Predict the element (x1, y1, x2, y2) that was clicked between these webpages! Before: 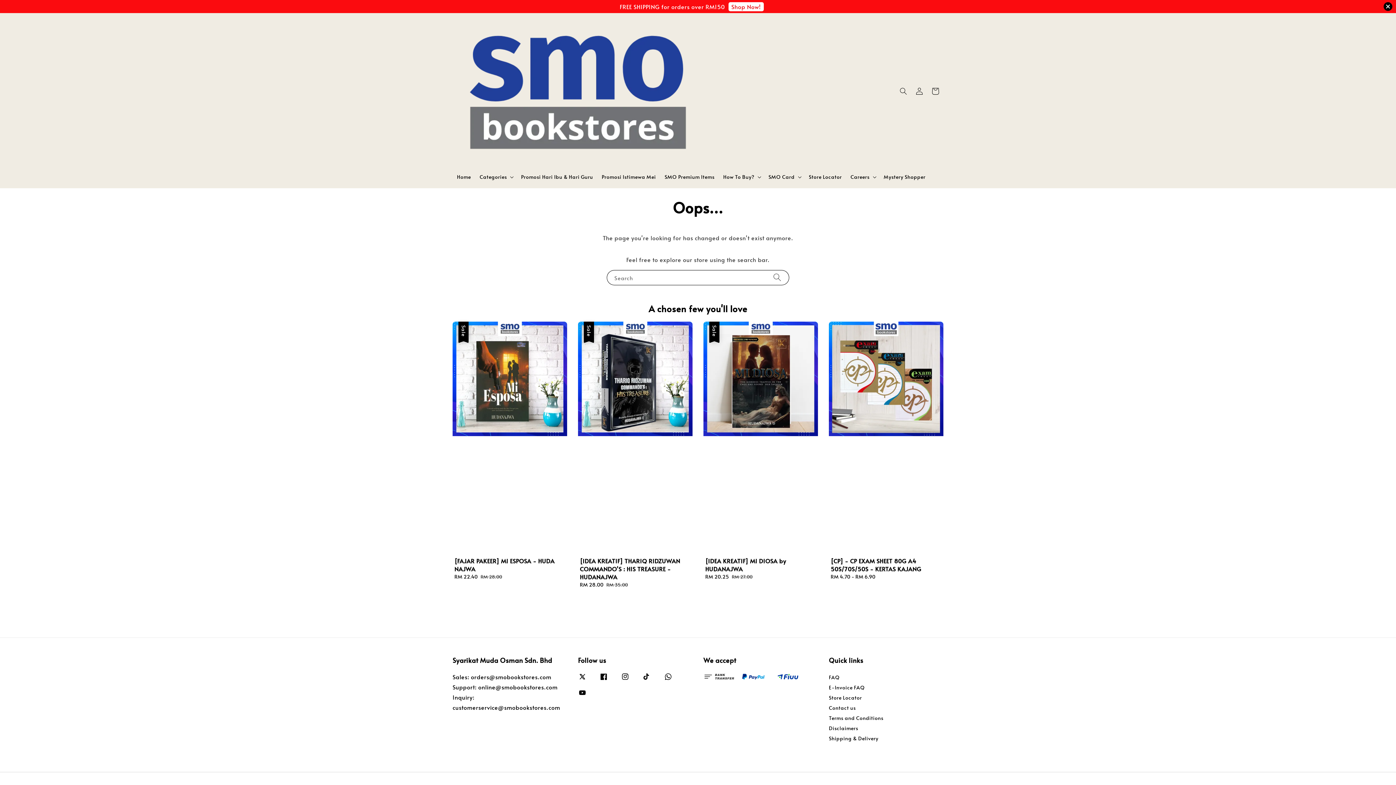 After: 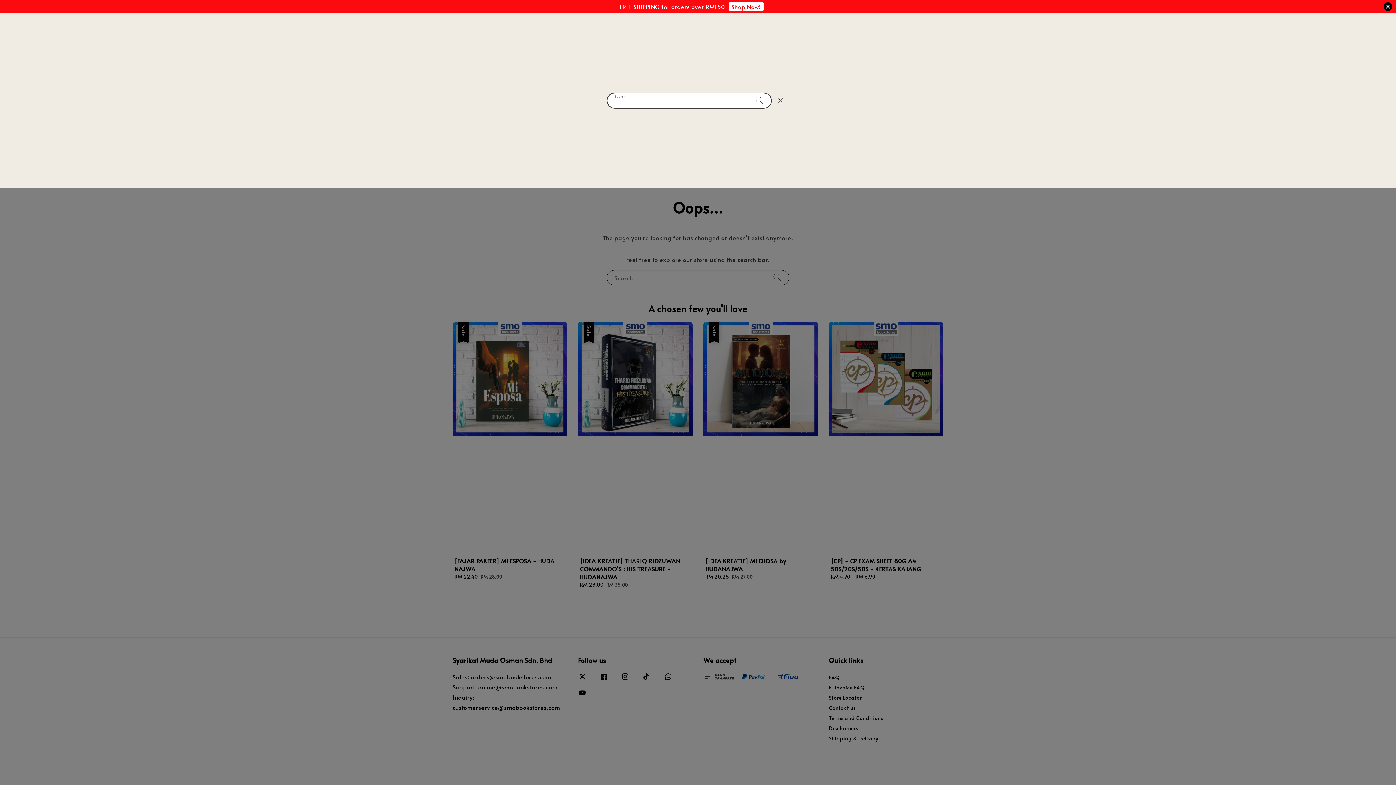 Action: label: Search bbox: (895, 83, 911, 99)